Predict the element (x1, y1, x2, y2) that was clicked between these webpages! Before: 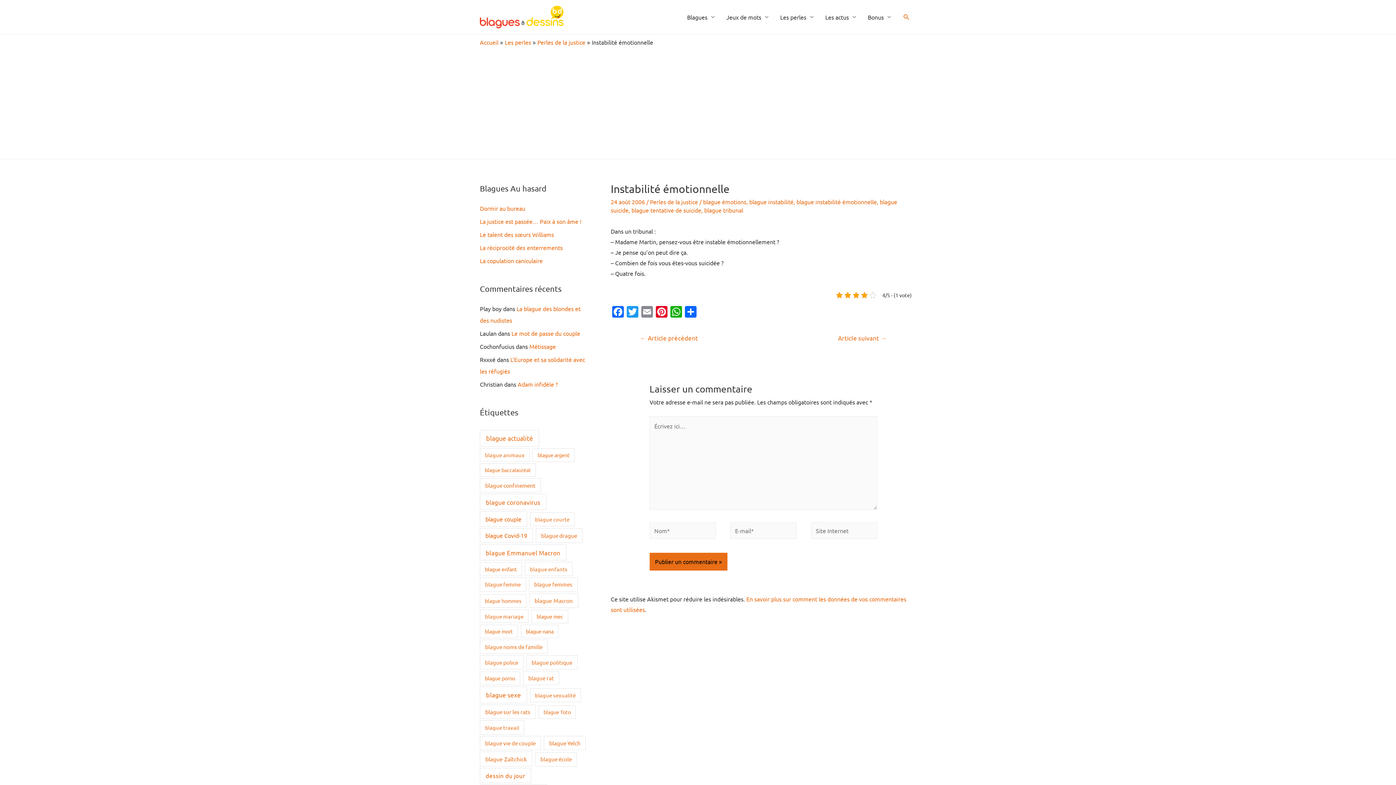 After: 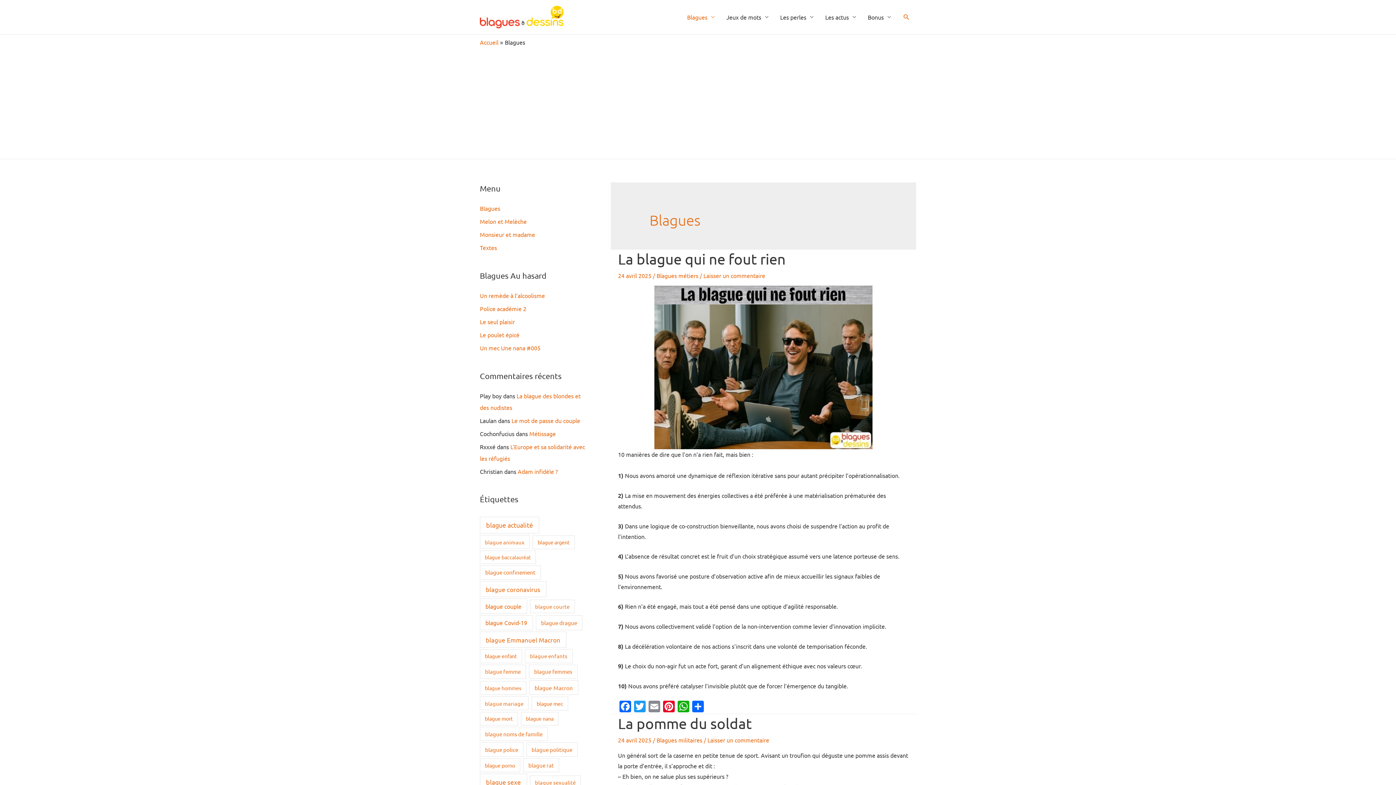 Action: bbox: (681, 0, 720, 34) label: Blagues